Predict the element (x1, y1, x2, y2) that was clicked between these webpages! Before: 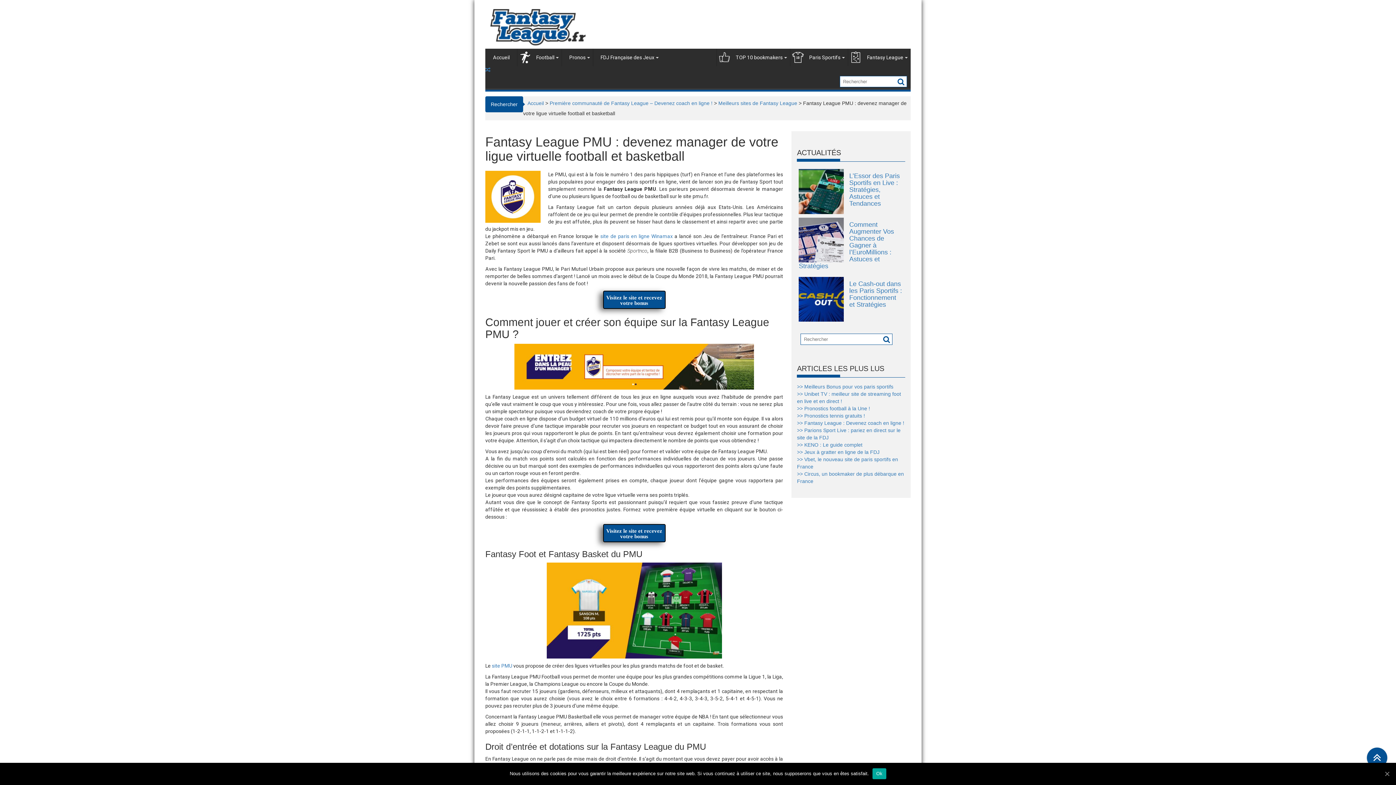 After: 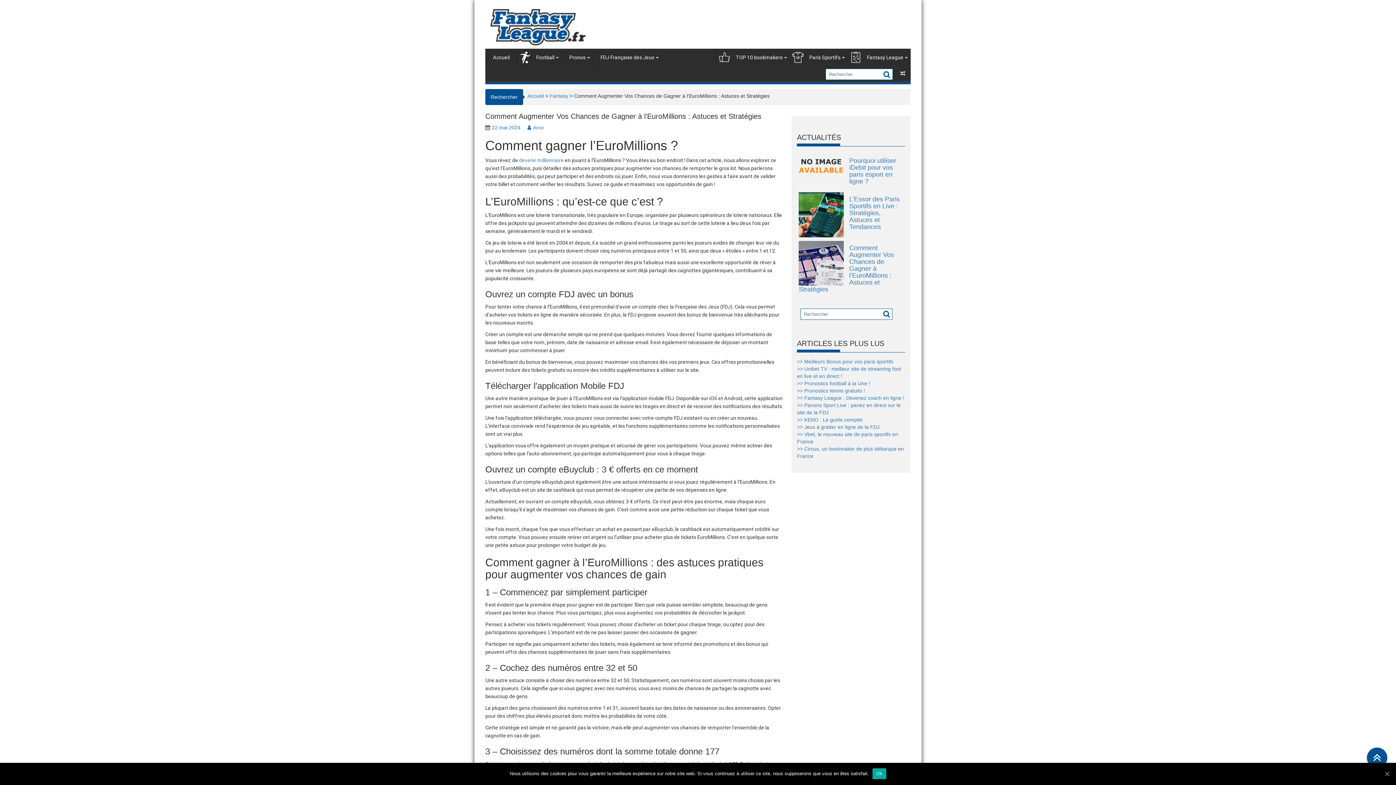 Action: bbox: (799, 217, 844, 262)